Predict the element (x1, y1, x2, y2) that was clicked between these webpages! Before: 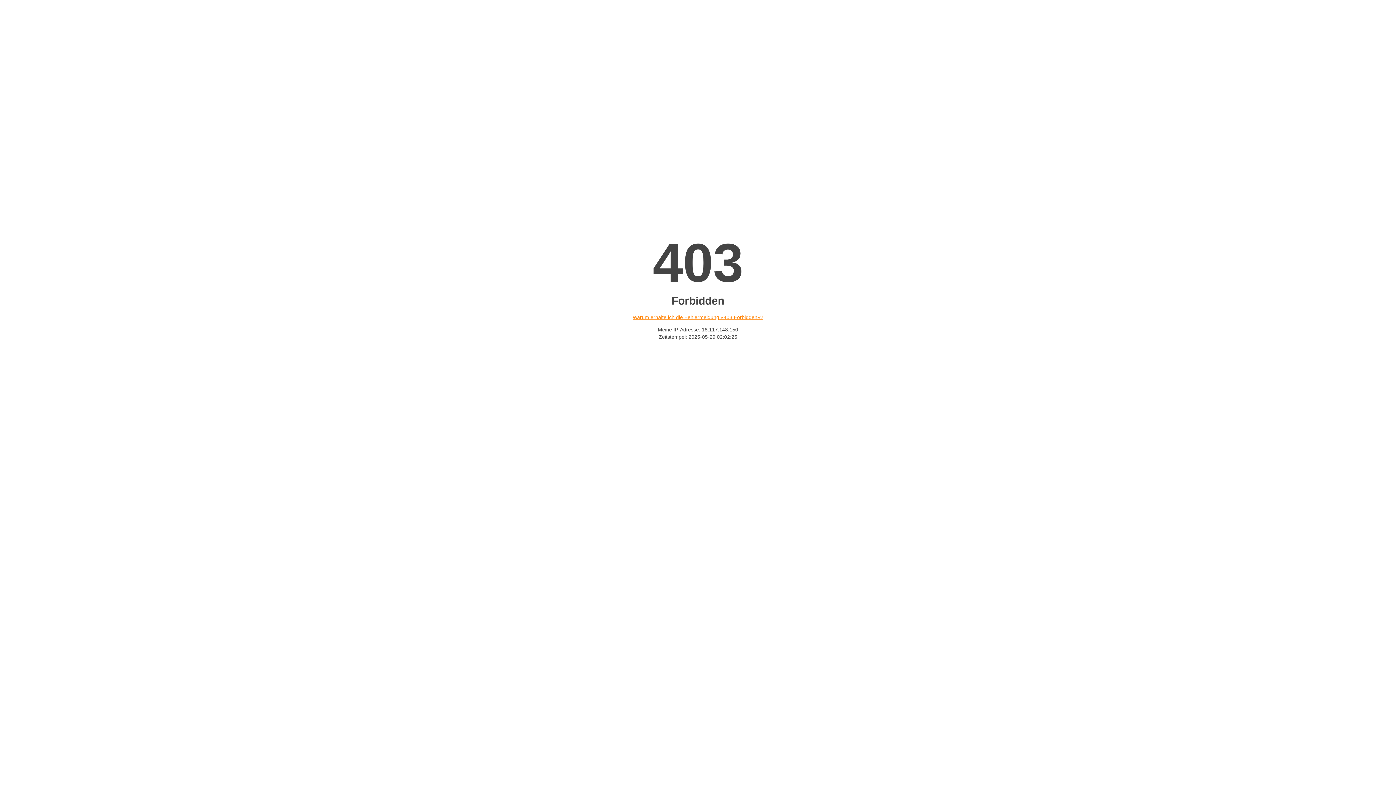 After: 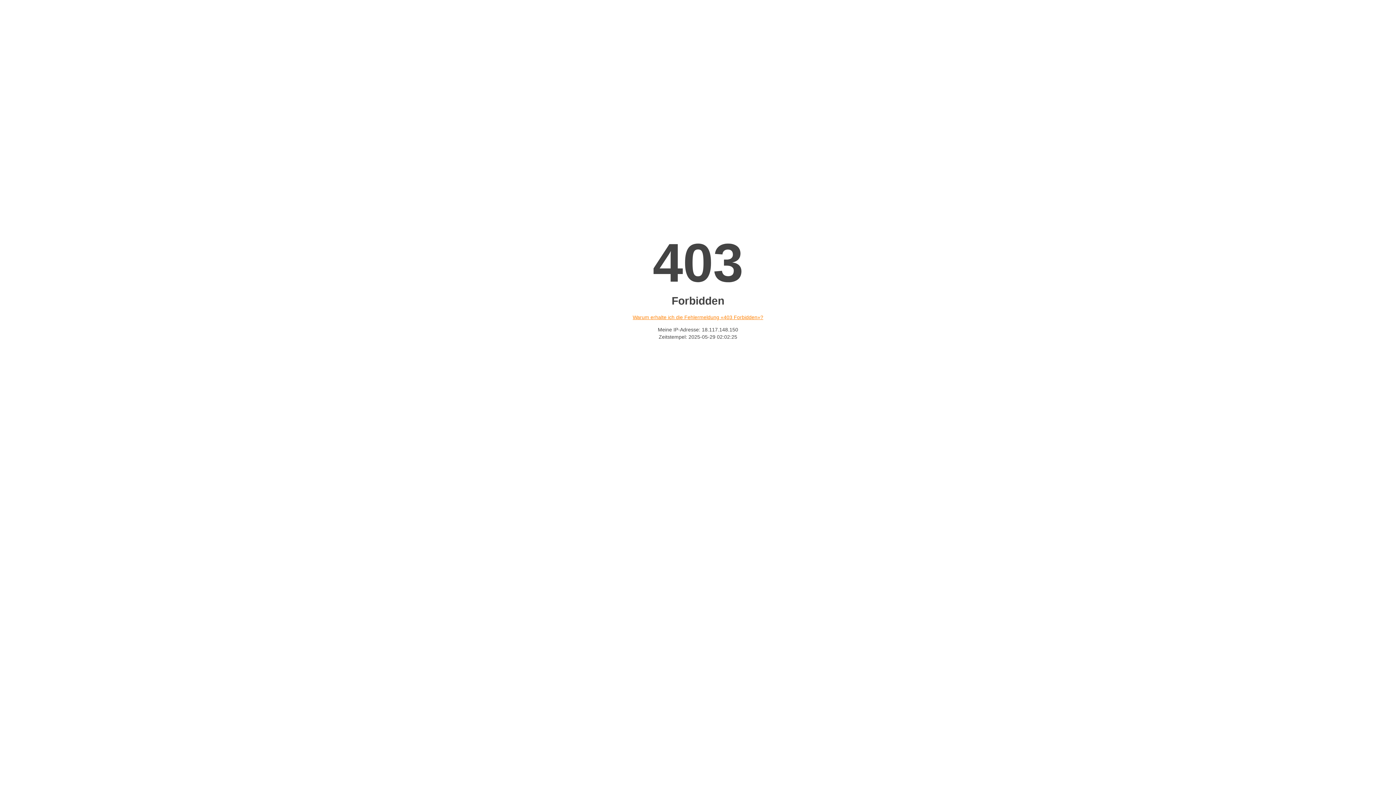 Action: bbox: (632, 314, 763, 320) label: Warum erhalte ich die Fehlermeldung «403 Forbidden»?